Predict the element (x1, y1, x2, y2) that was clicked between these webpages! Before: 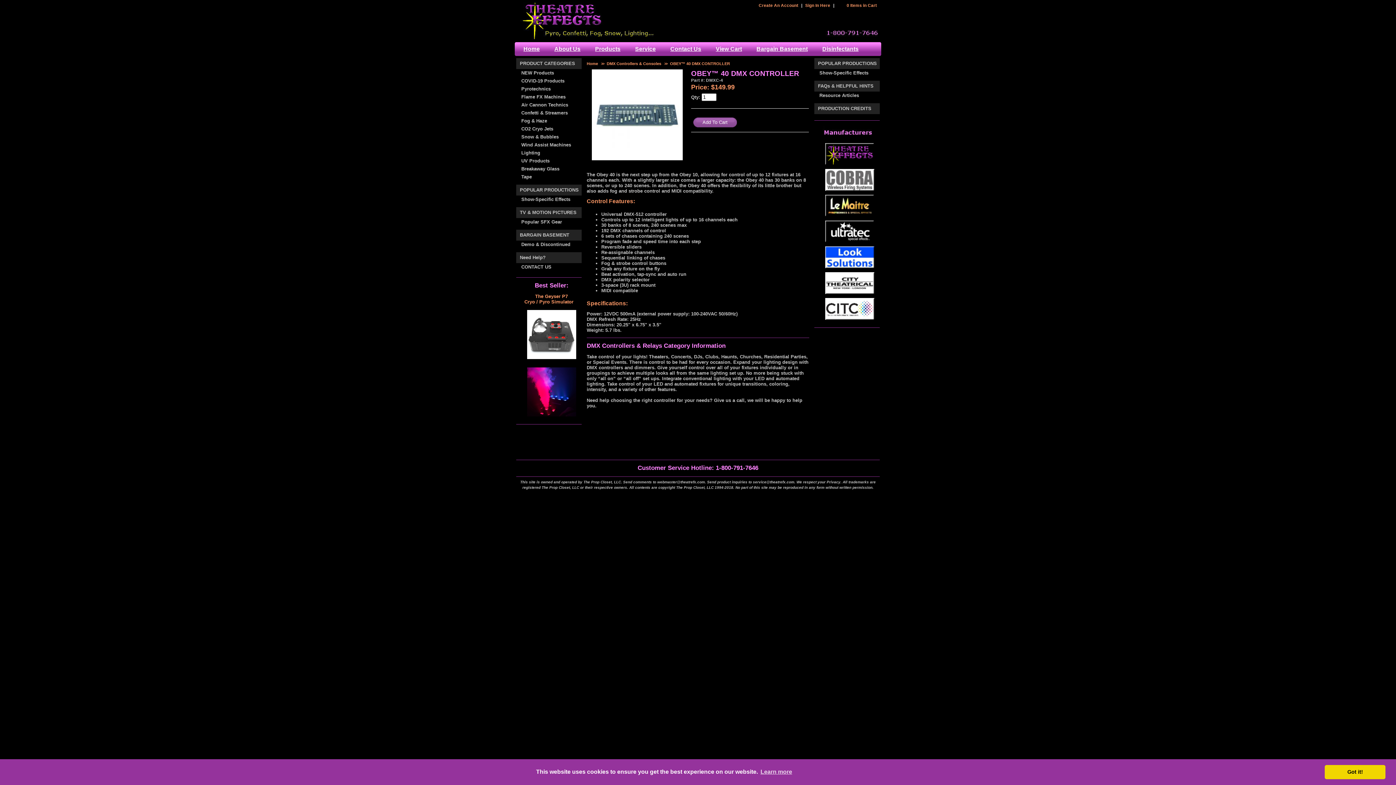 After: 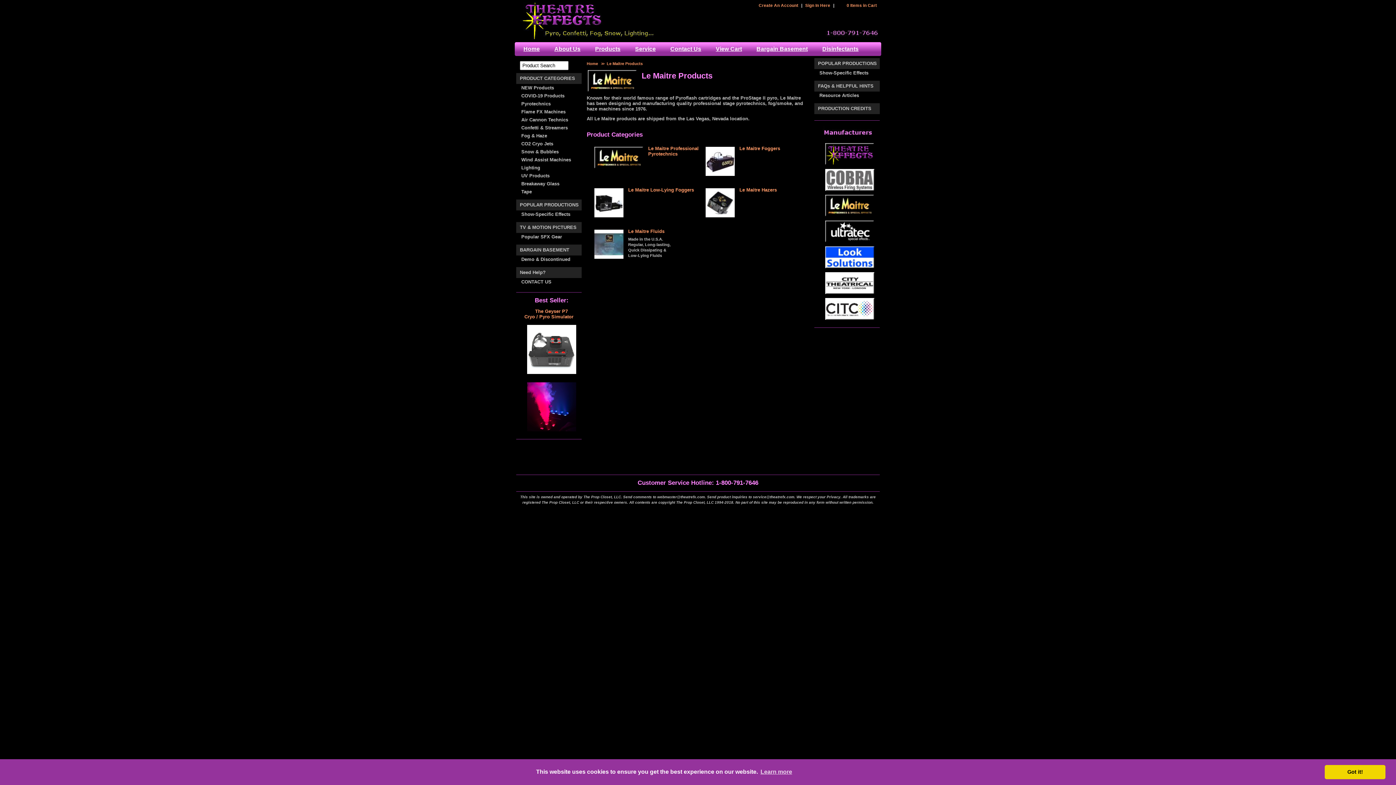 Action: bbox: (819, 213, 875, 218)